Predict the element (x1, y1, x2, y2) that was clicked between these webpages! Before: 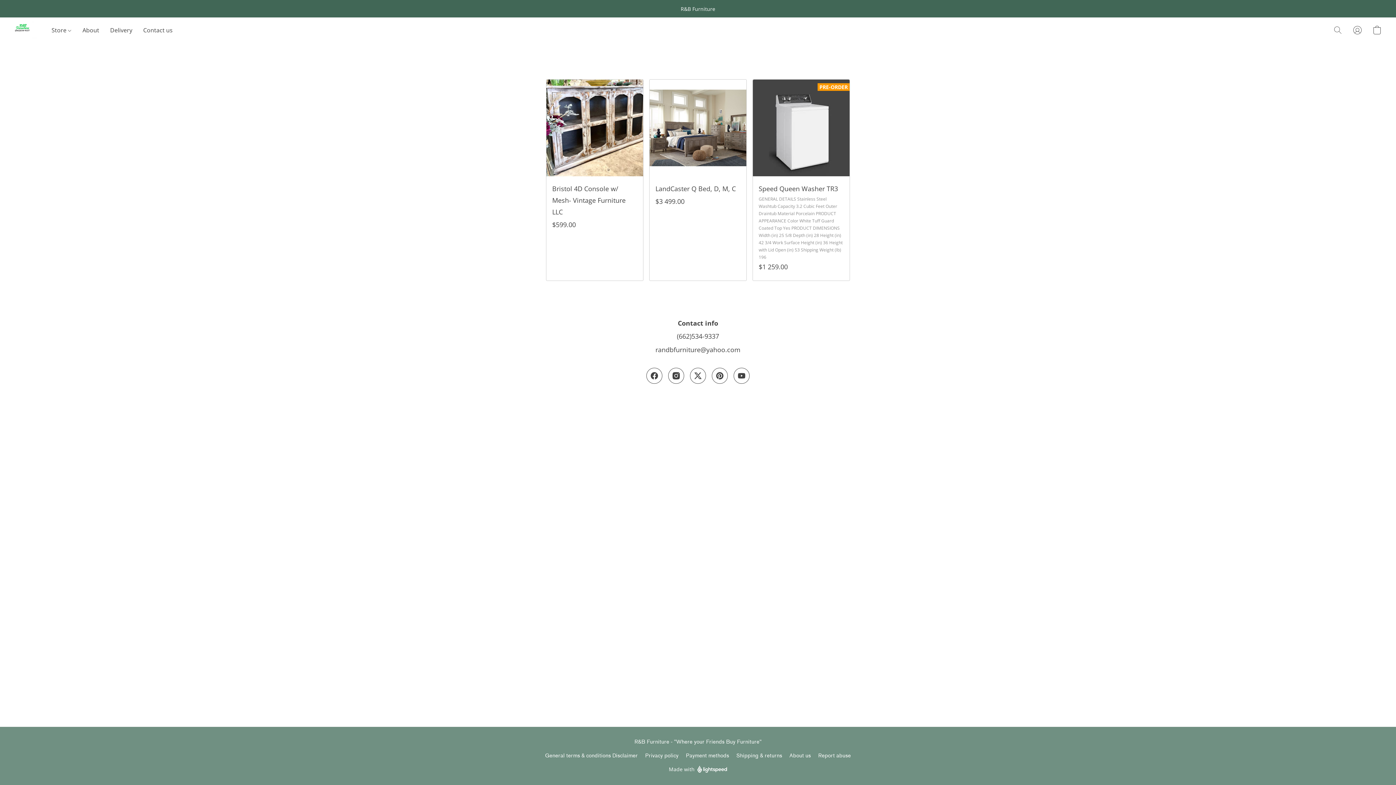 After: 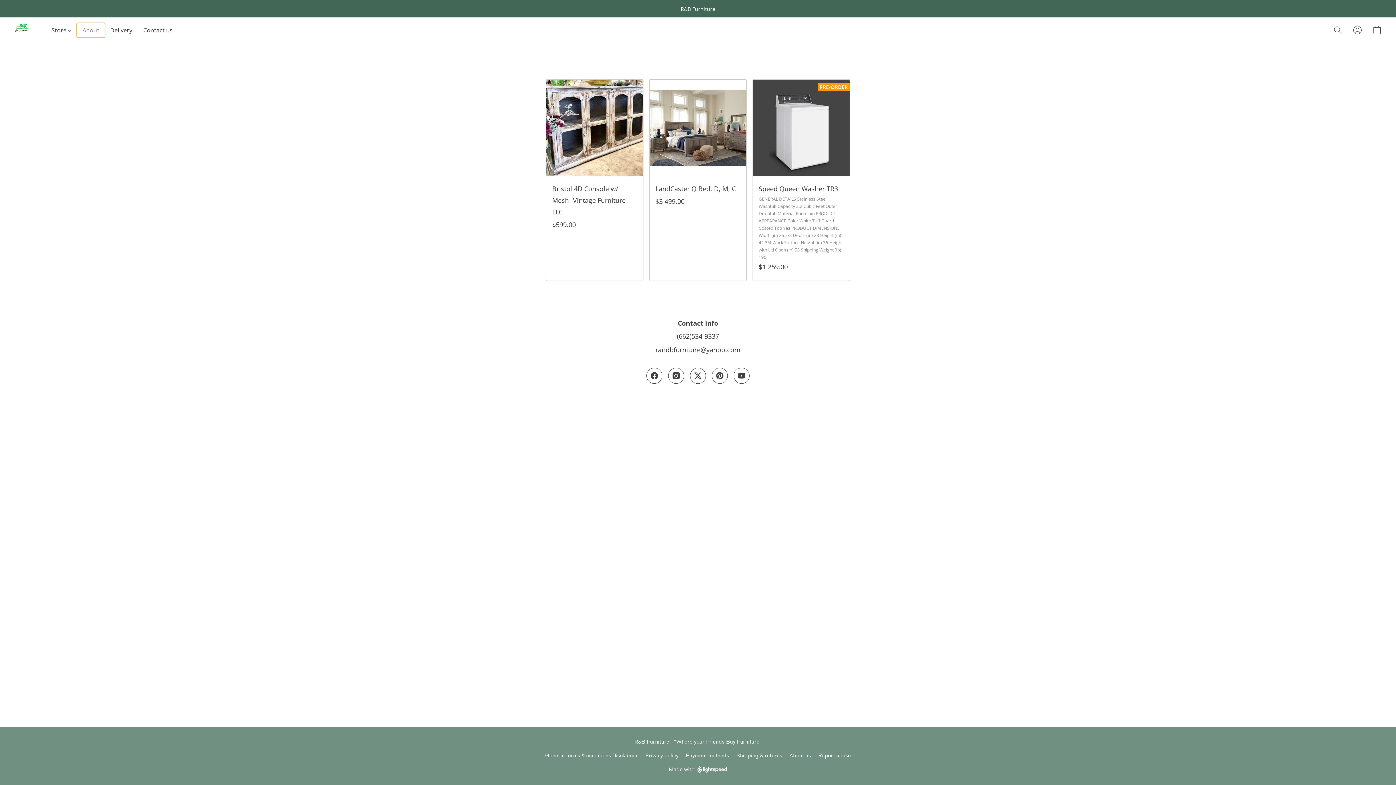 Action: label: About bbox: (77, 23, 104, 37)